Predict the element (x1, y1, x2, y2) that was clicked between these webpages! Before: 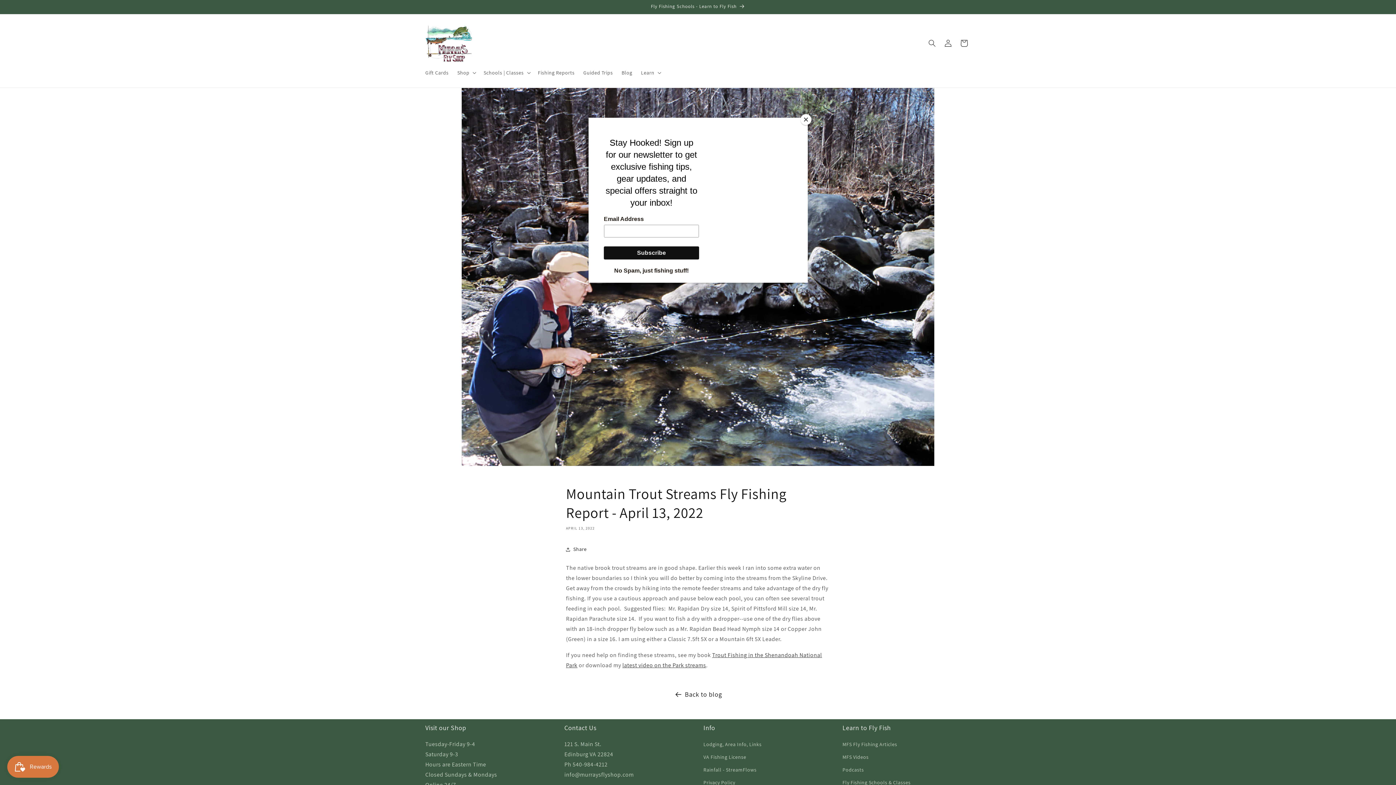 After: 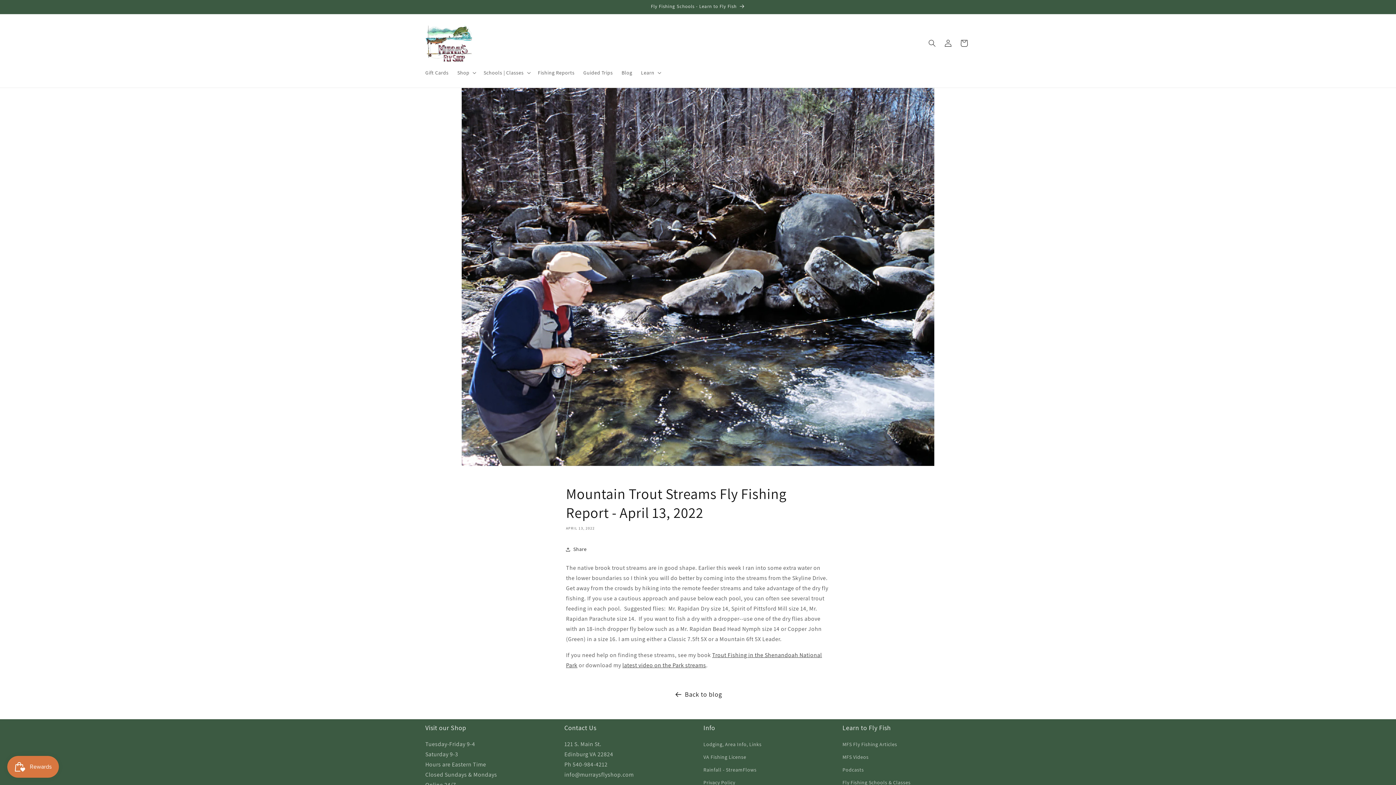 Action: label: Close bbox: (800, 114, 811, 125)